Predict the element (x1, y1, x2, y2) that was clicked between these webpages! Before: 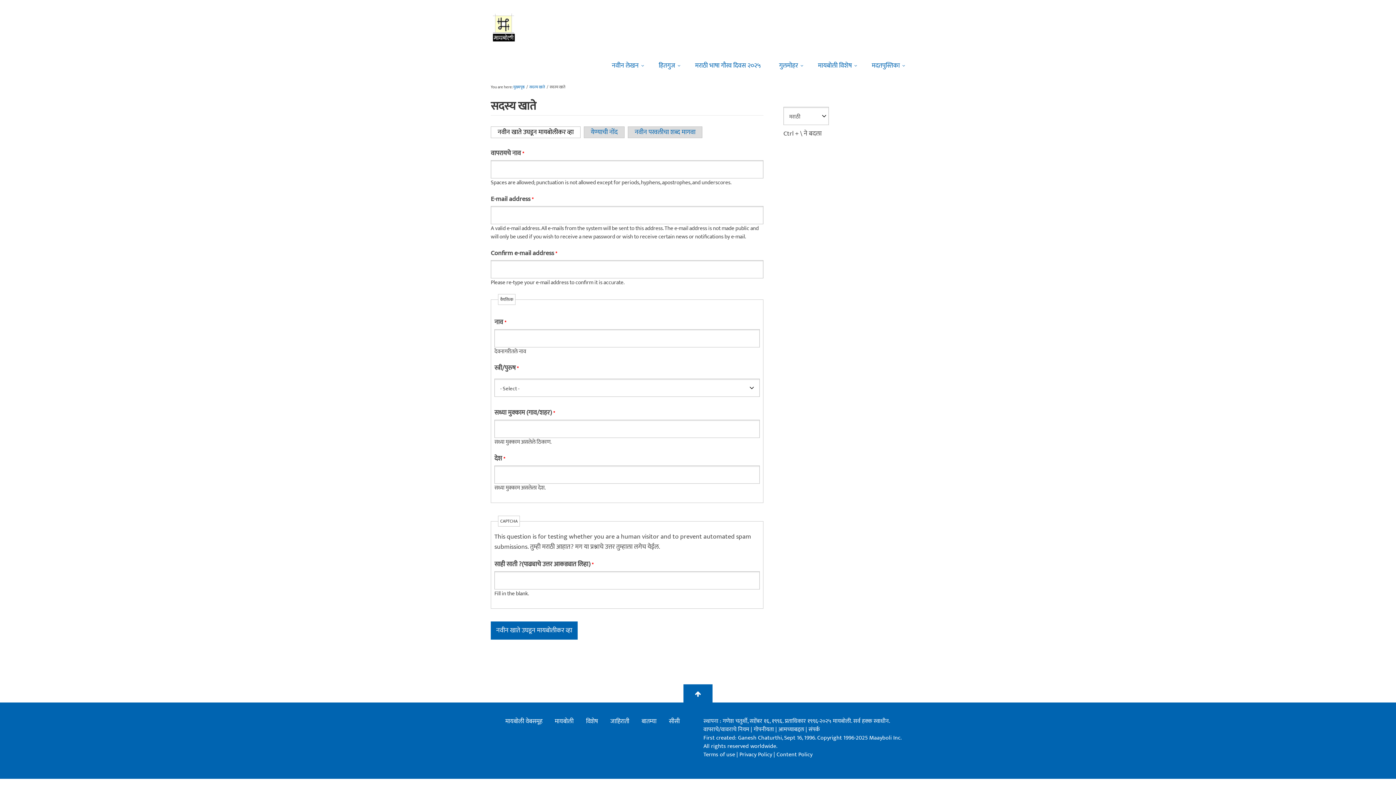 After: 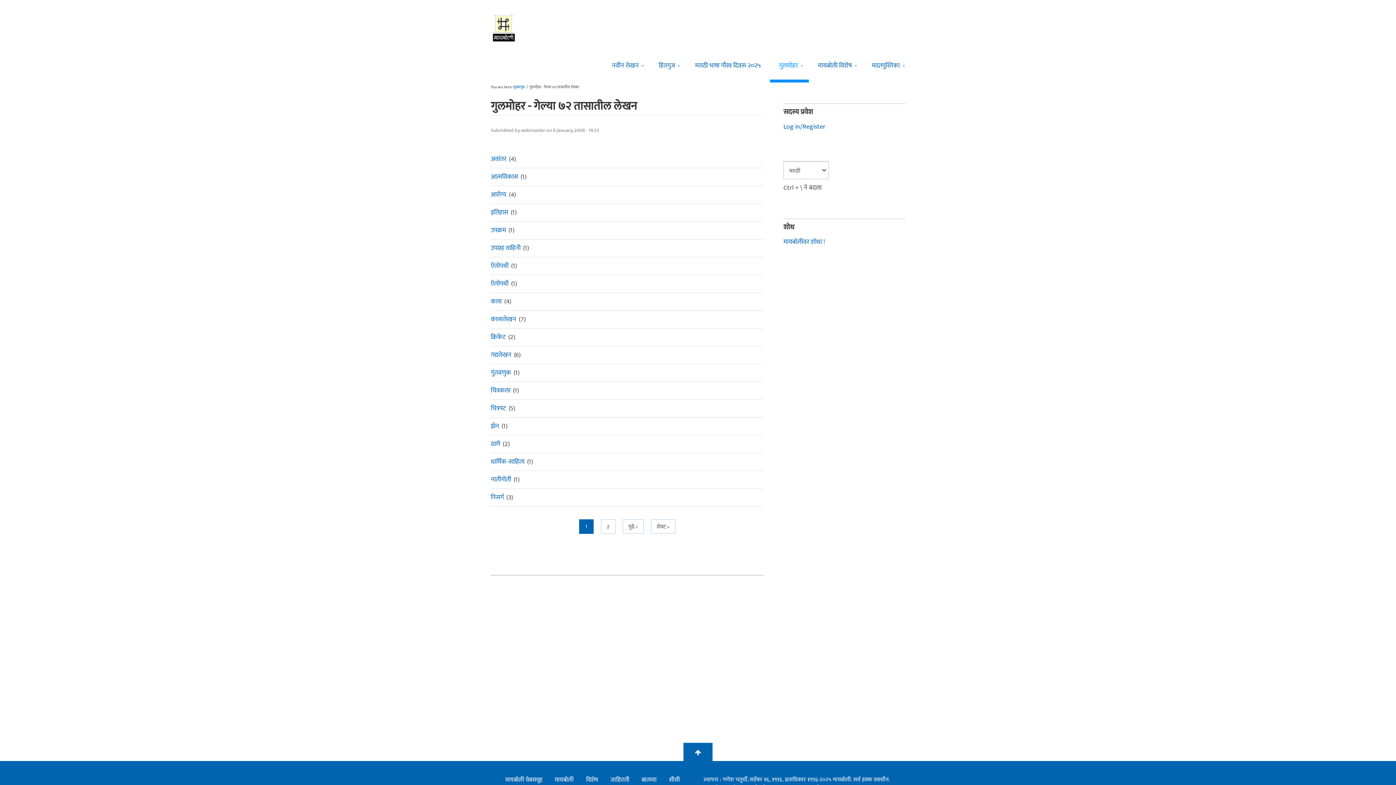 Action: label: गुलमोहर bbox: (770, 47, 809, 82)